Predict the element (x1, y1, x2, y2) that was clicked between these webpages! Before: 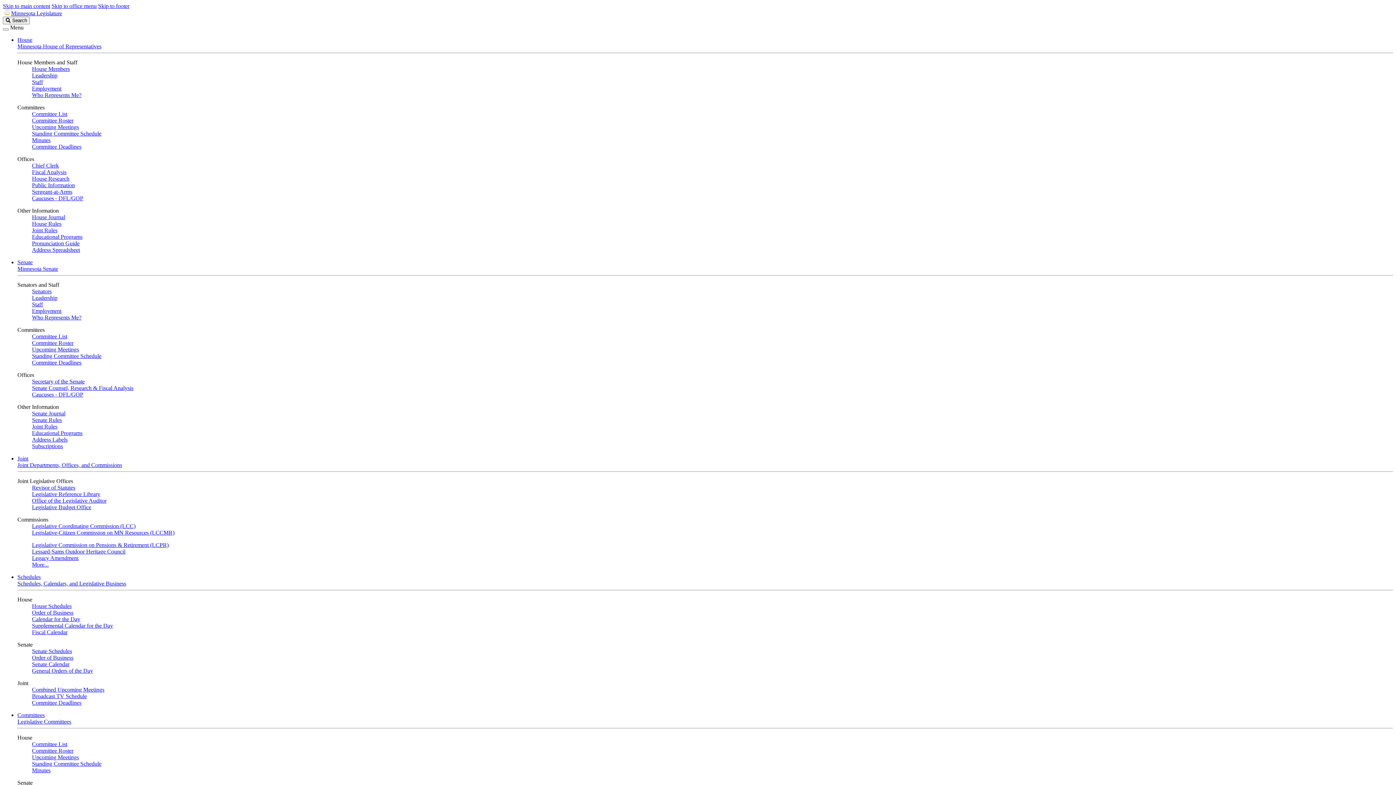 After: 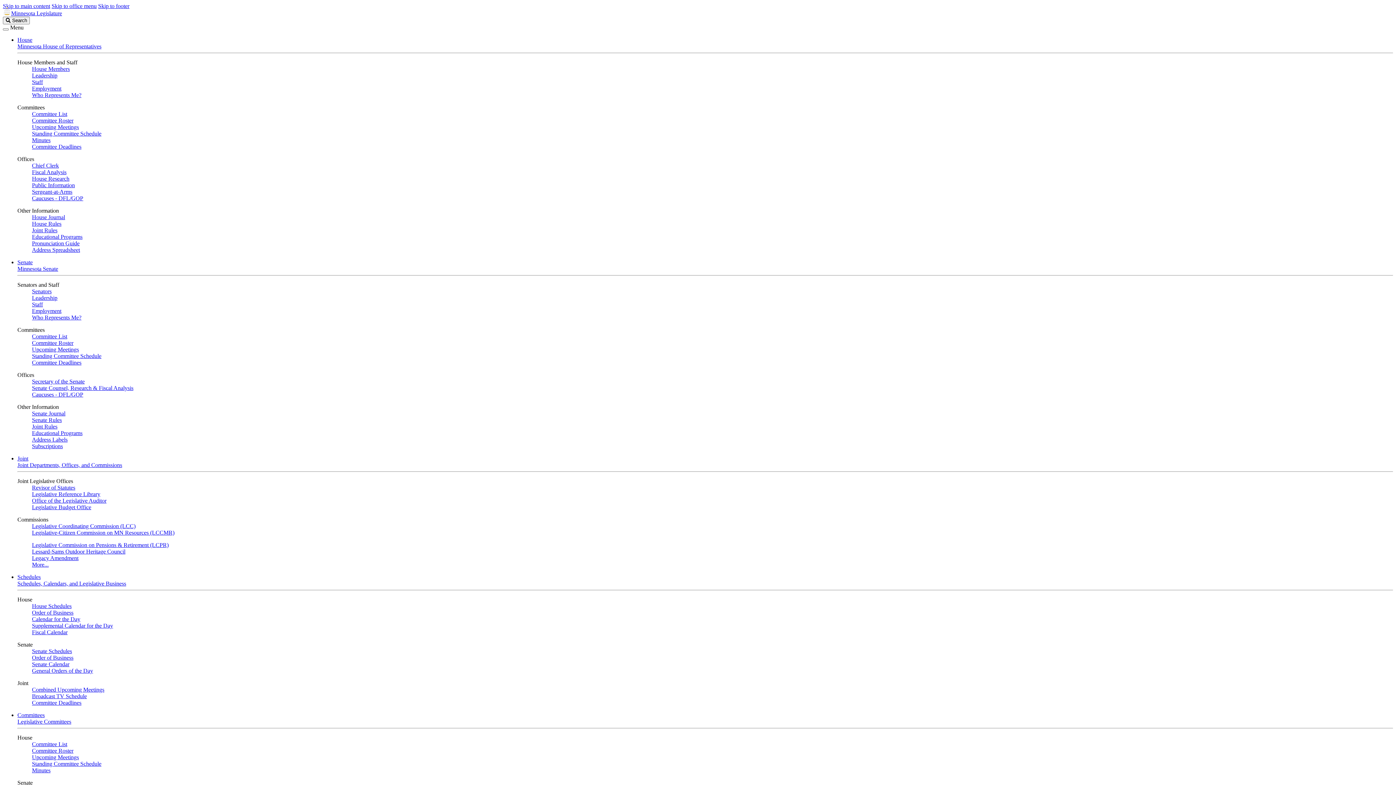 Action: bbox: (17, 36, 32, 42) label: House